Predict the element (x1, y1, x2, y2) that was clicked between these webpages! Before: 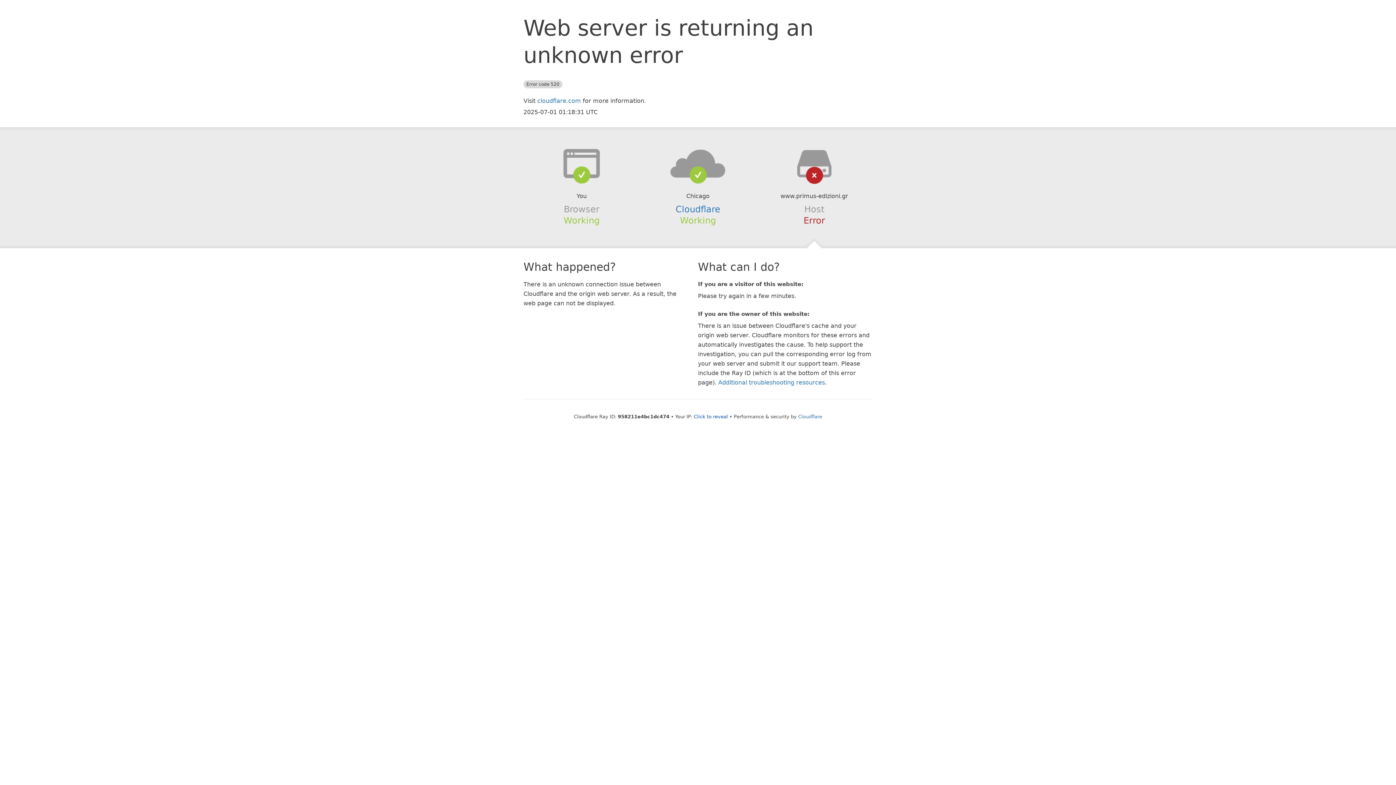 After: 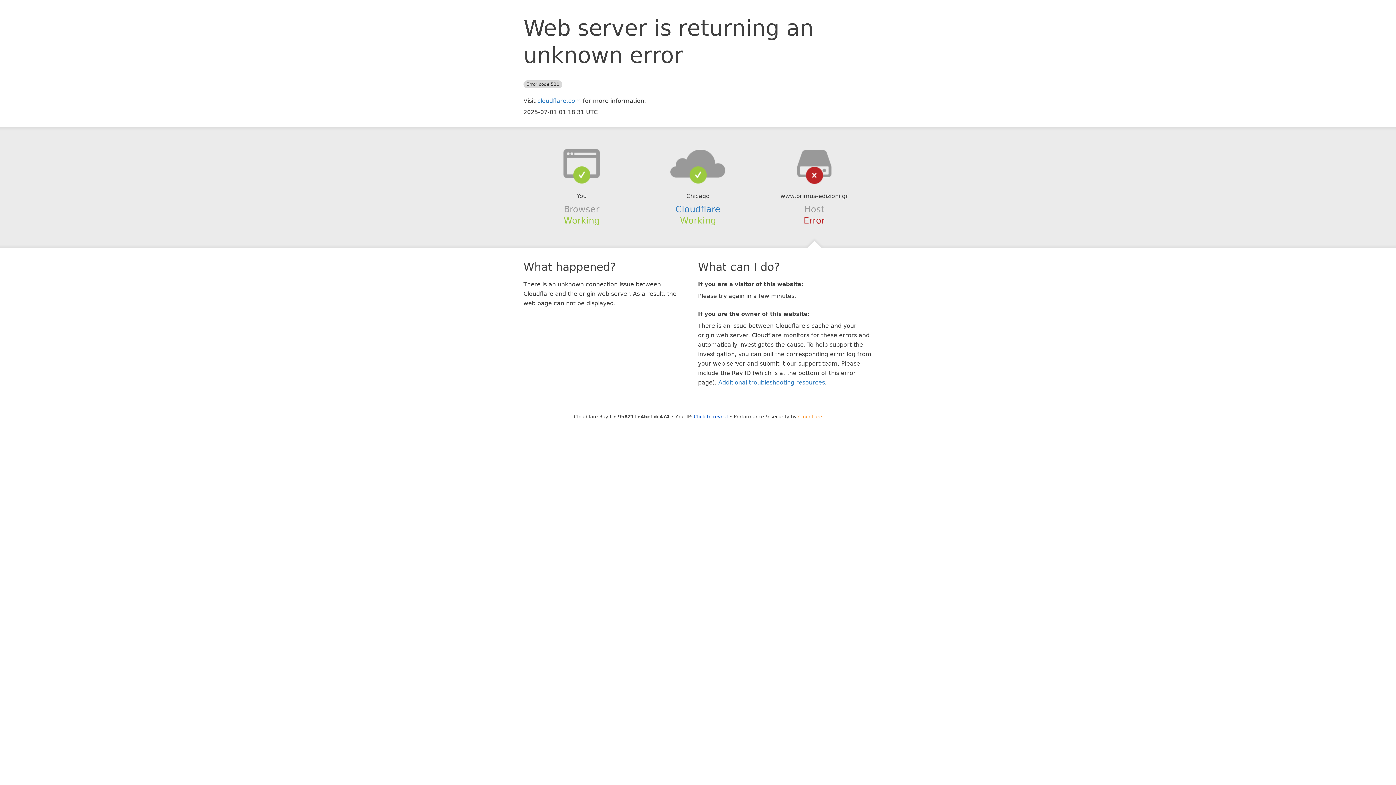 Action: label: Cloudflare bbox: (798, 414, 822, 419)